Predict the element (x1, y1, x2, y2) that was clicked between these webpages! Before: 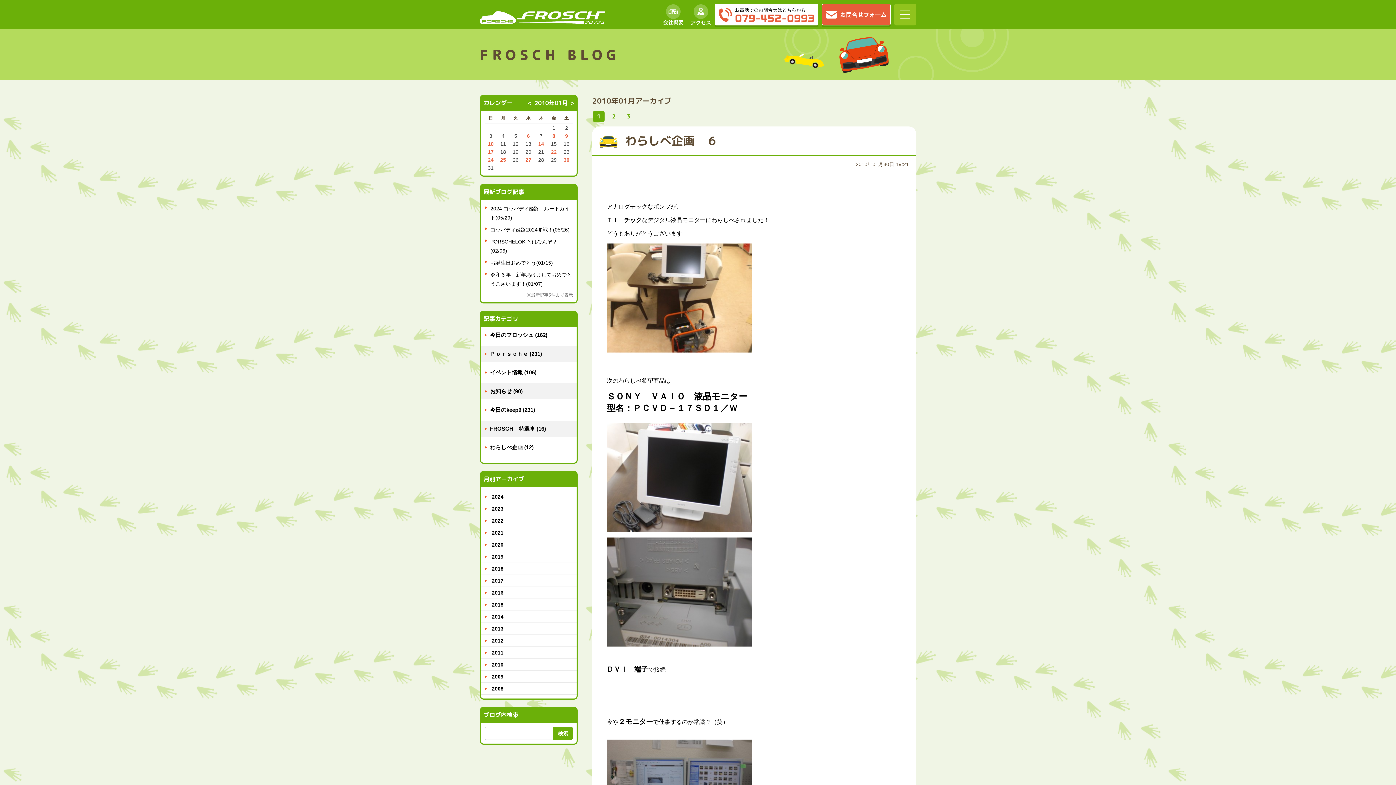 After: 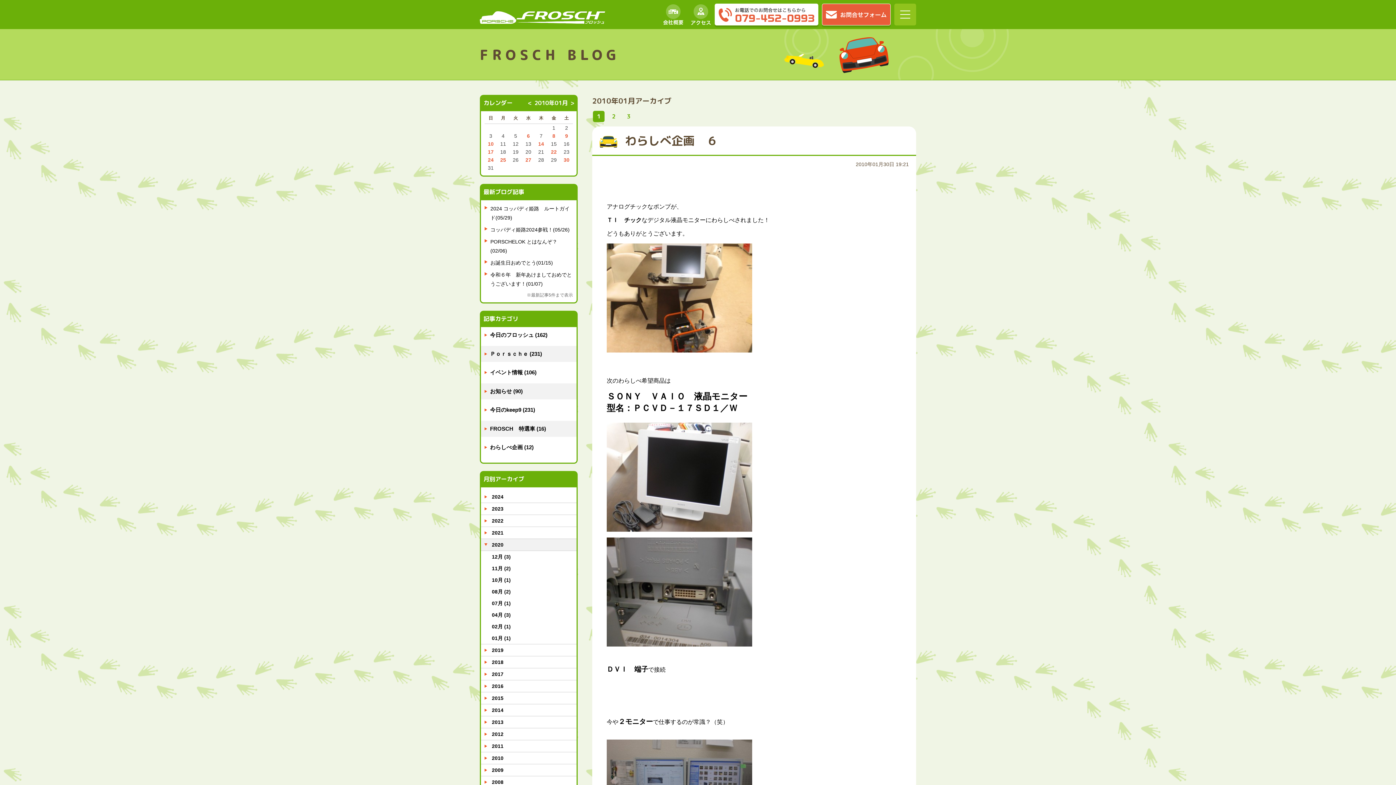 Action: label: 2020 bbox: (481, 539, 576, 551)